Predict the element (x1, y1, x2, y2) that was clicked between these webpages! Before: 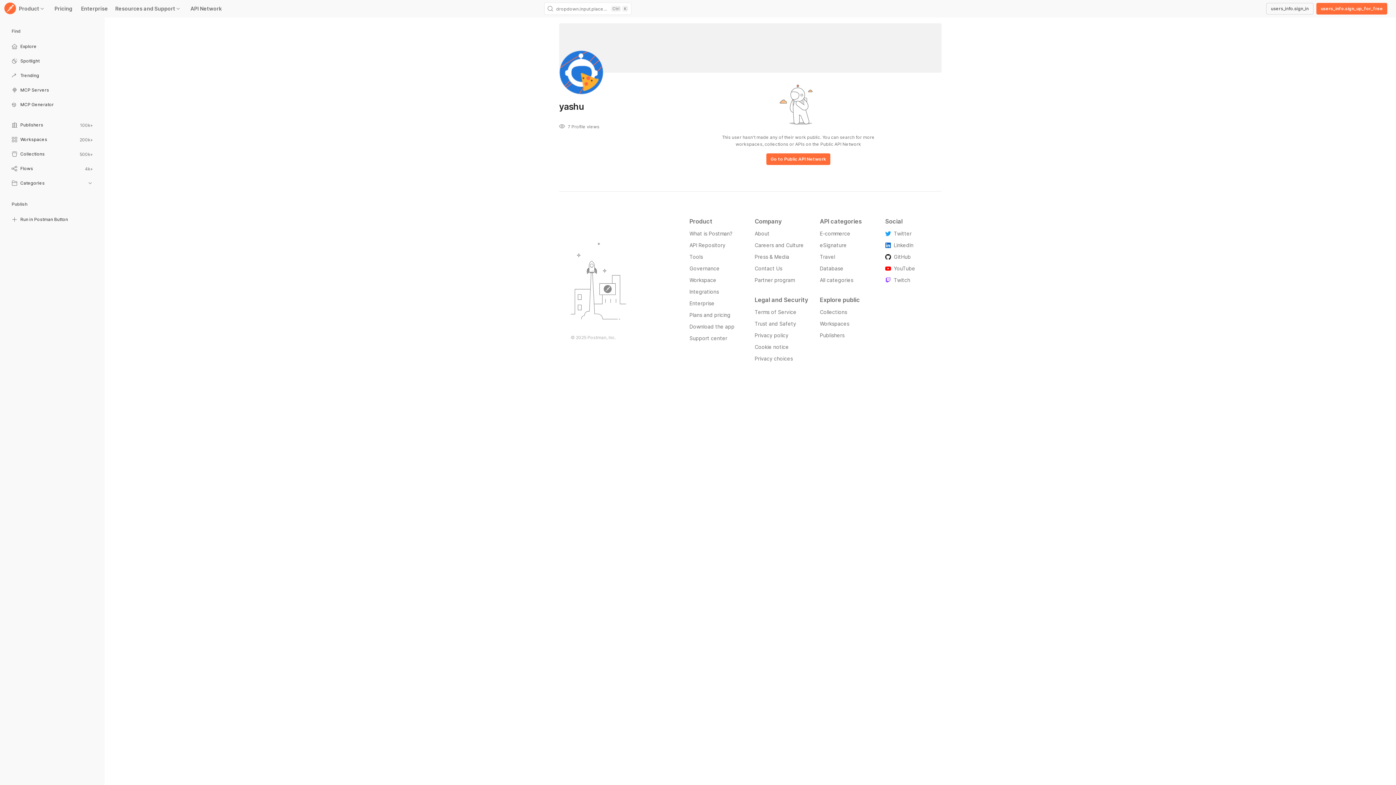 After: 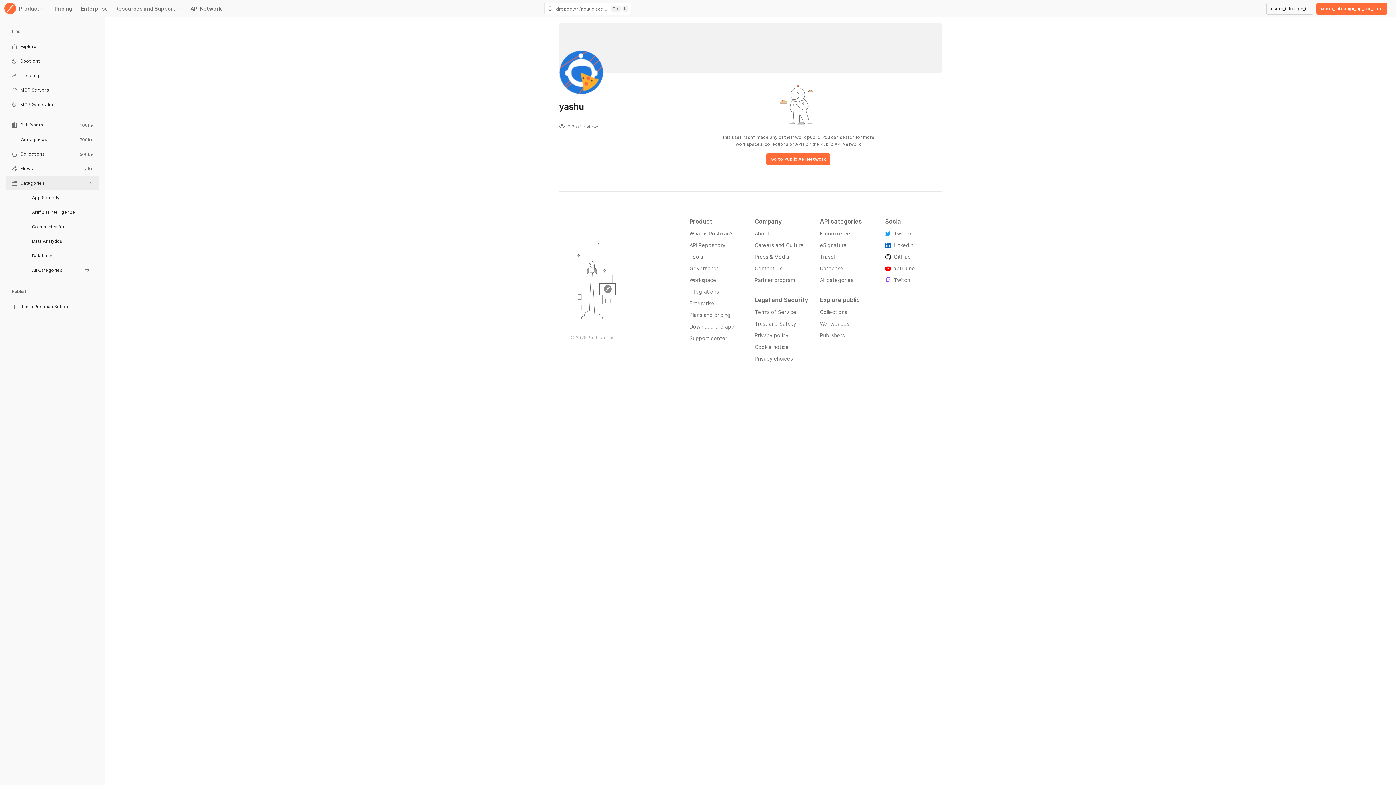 Action: label: Categories bbox: (5, 176, 98, 191)